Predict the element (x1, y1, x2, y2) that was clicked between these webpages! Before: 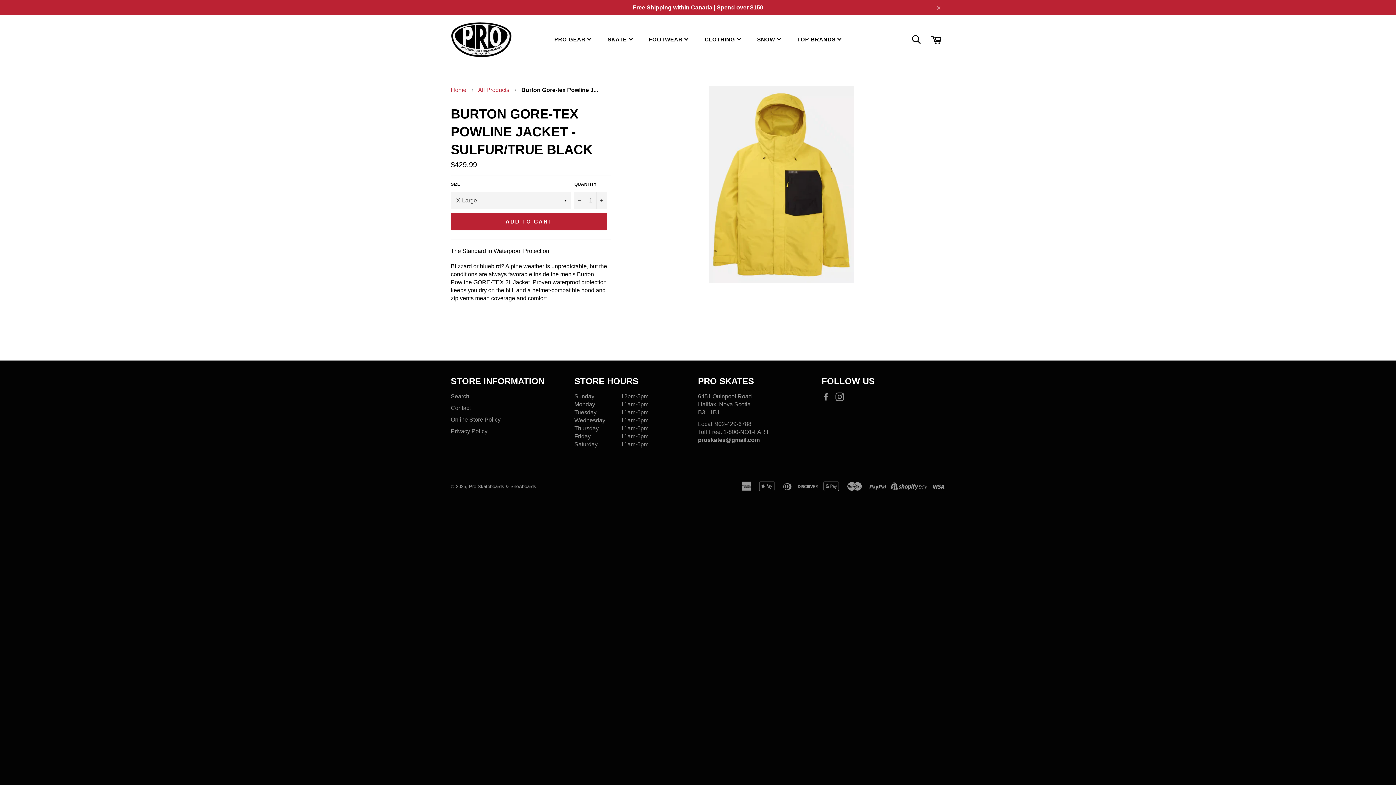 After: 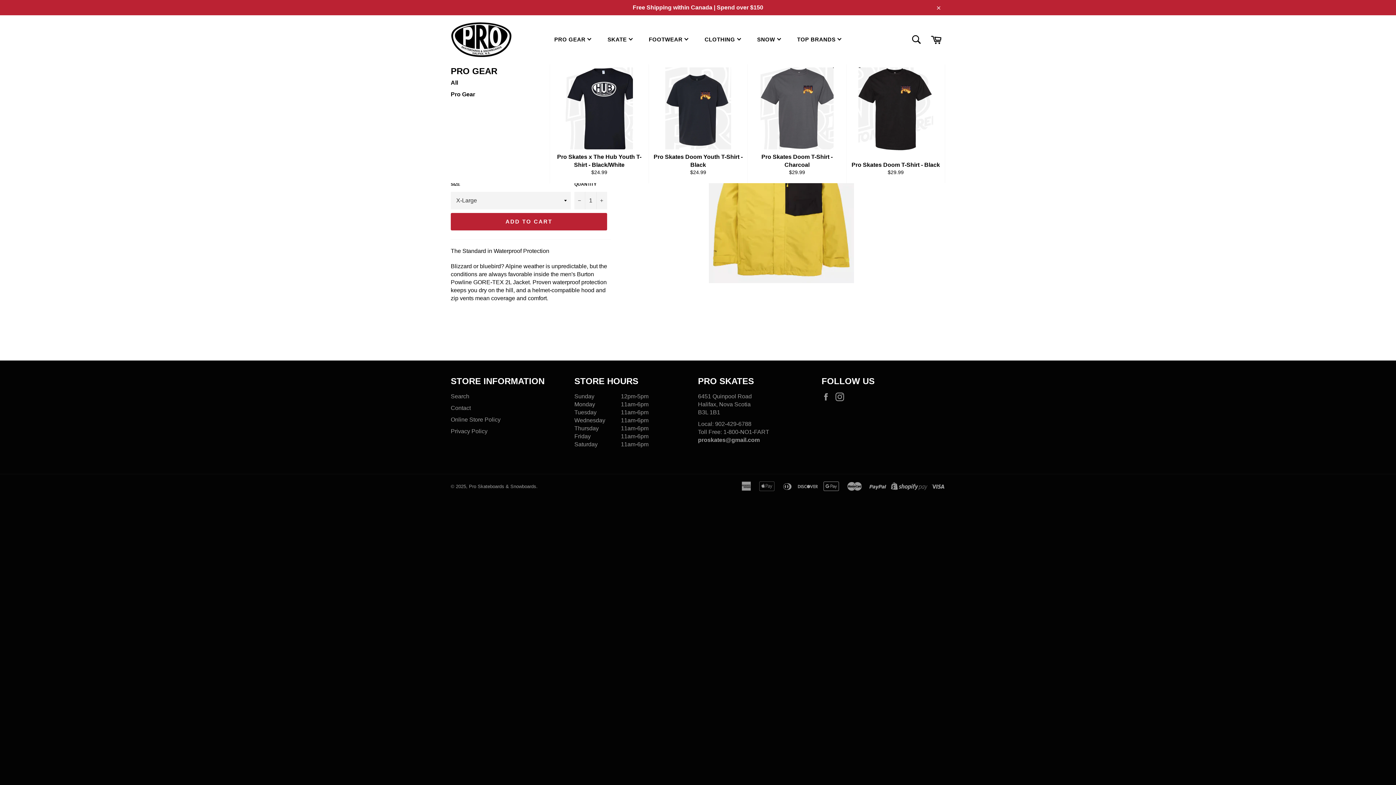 Action: bbox: (547, 28, 598, 50) label: PRO GEAR 